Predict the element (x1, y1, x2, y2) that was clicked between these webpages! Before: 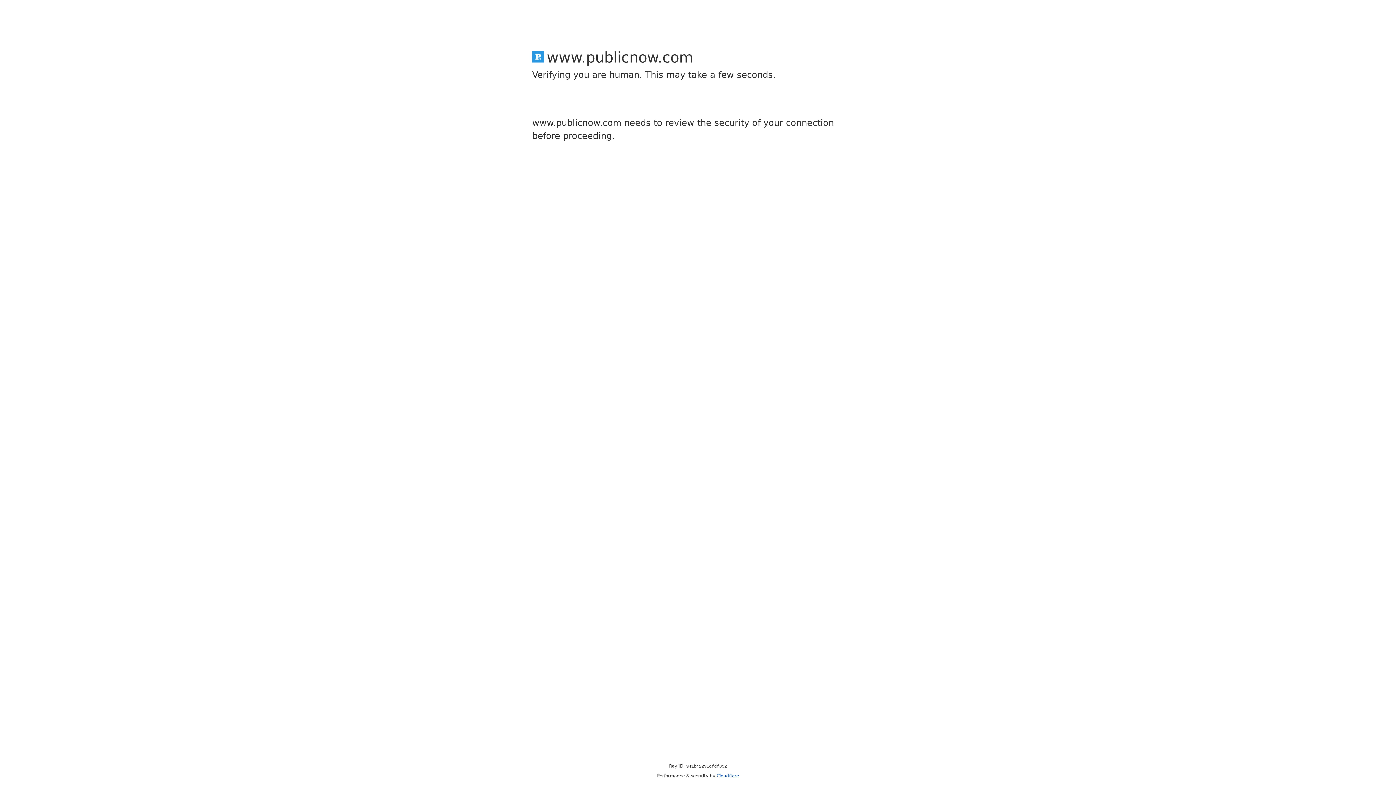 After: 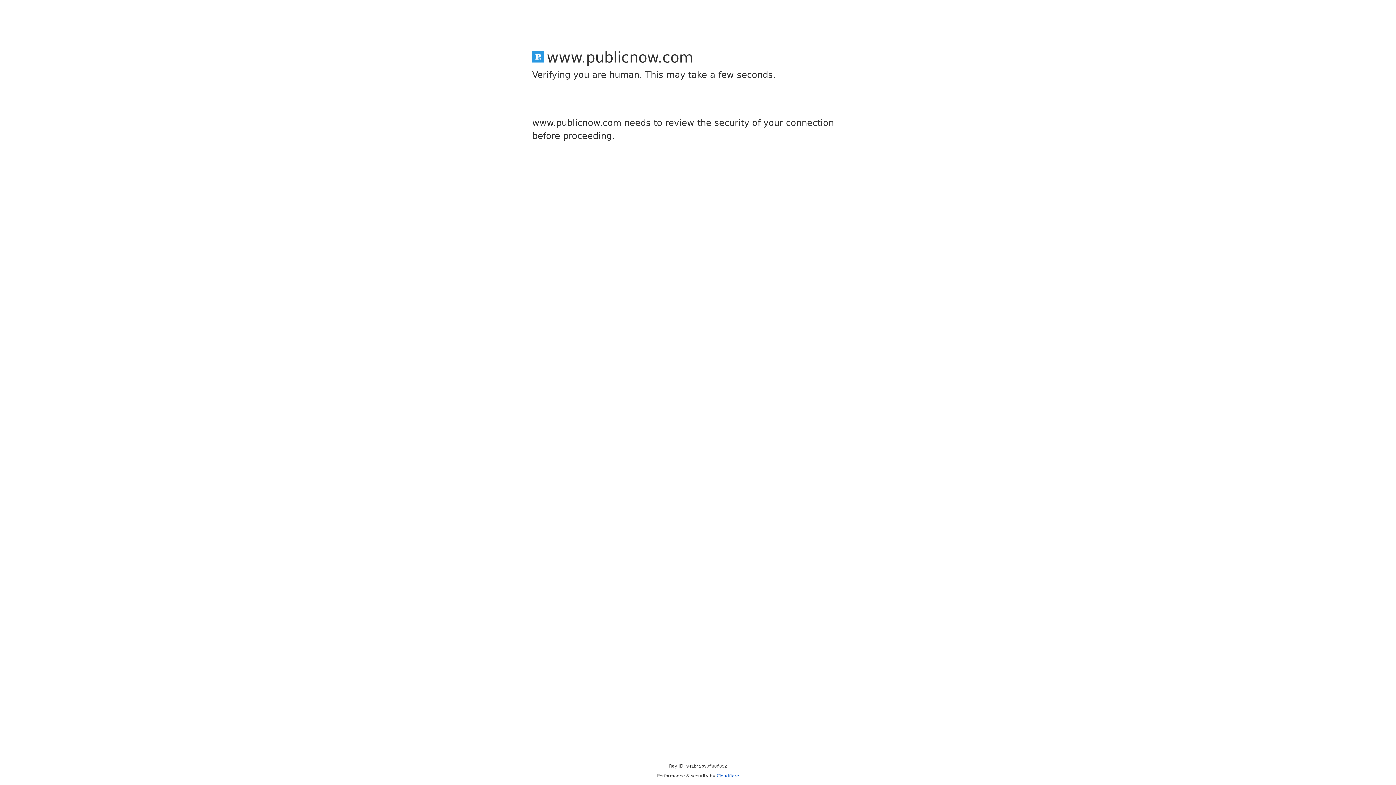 Action: bbox: (716, 773, 739, 778) label: Cloudflare